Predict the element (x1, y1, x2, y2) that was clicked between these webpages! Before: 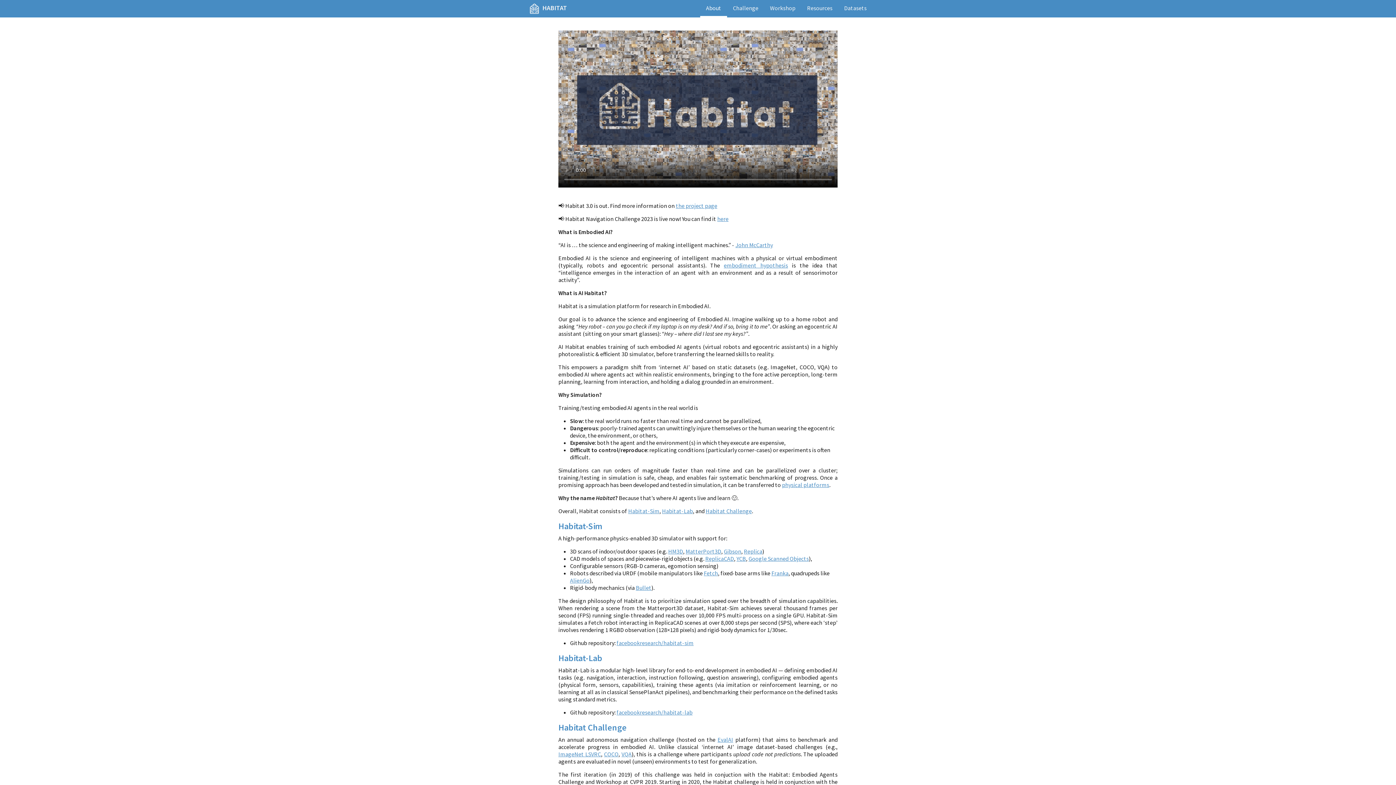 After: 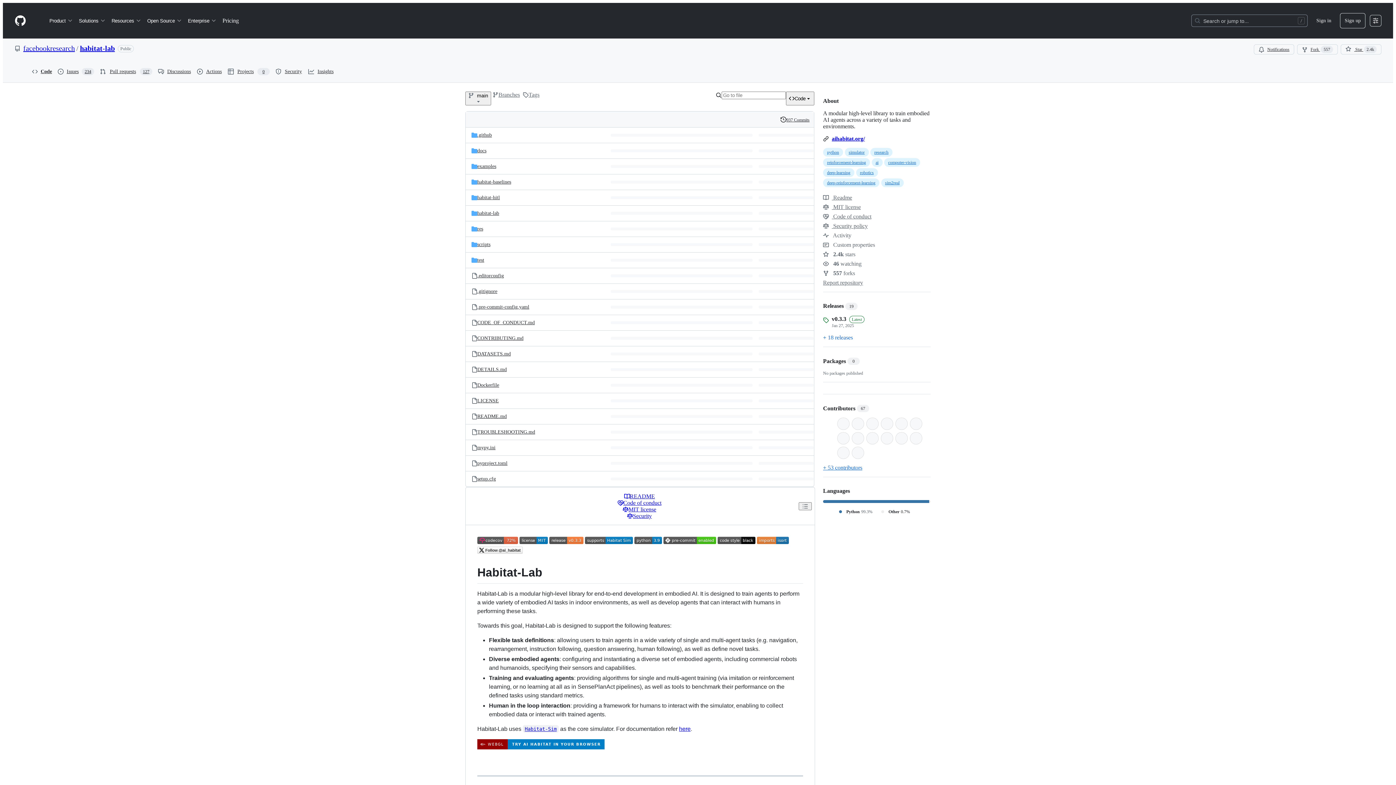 Action: label: Habitat-Lab bbox: (662, 507, 693, 514)